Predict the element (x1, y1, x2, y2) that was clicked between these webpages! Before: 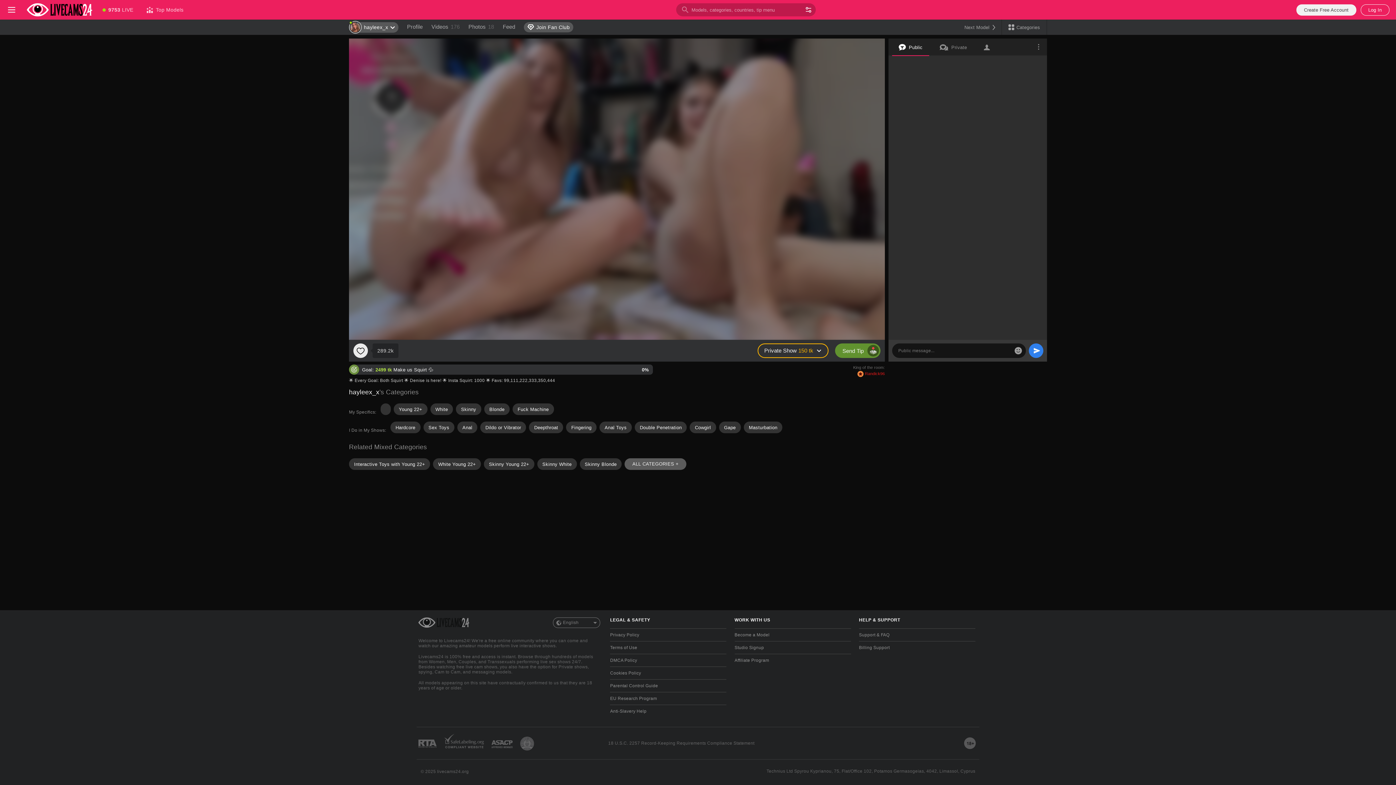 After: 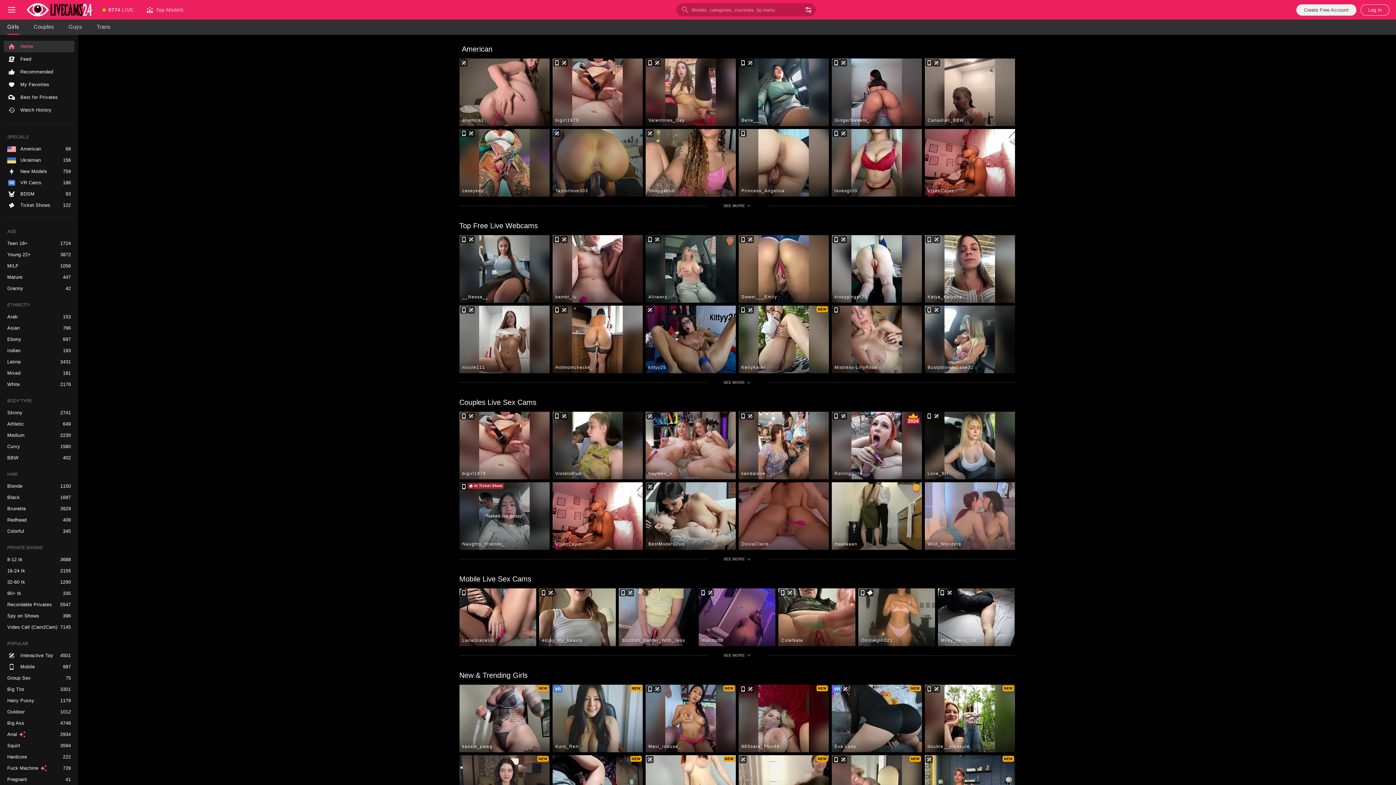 Action: label: 9753 LIVE bbox: (96, 0, 139, 19)